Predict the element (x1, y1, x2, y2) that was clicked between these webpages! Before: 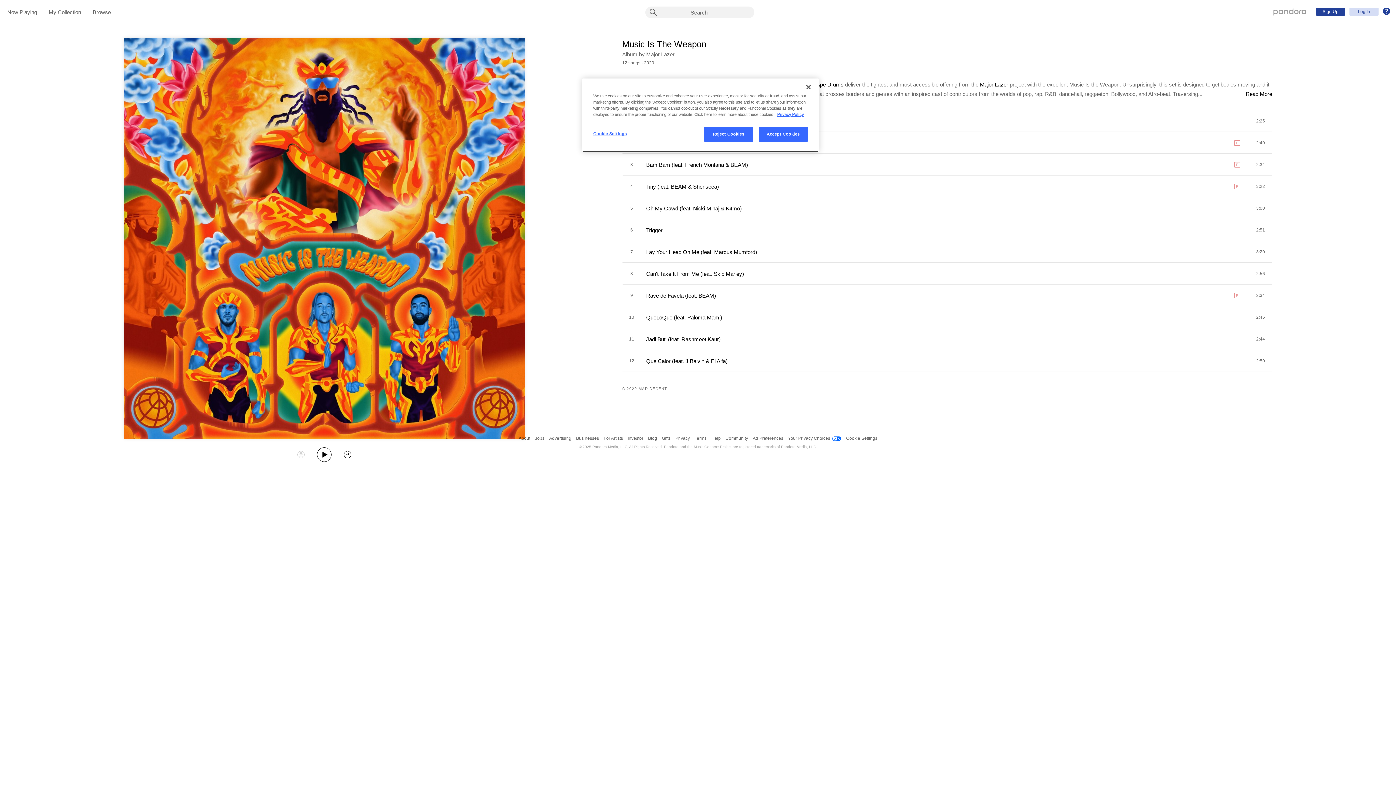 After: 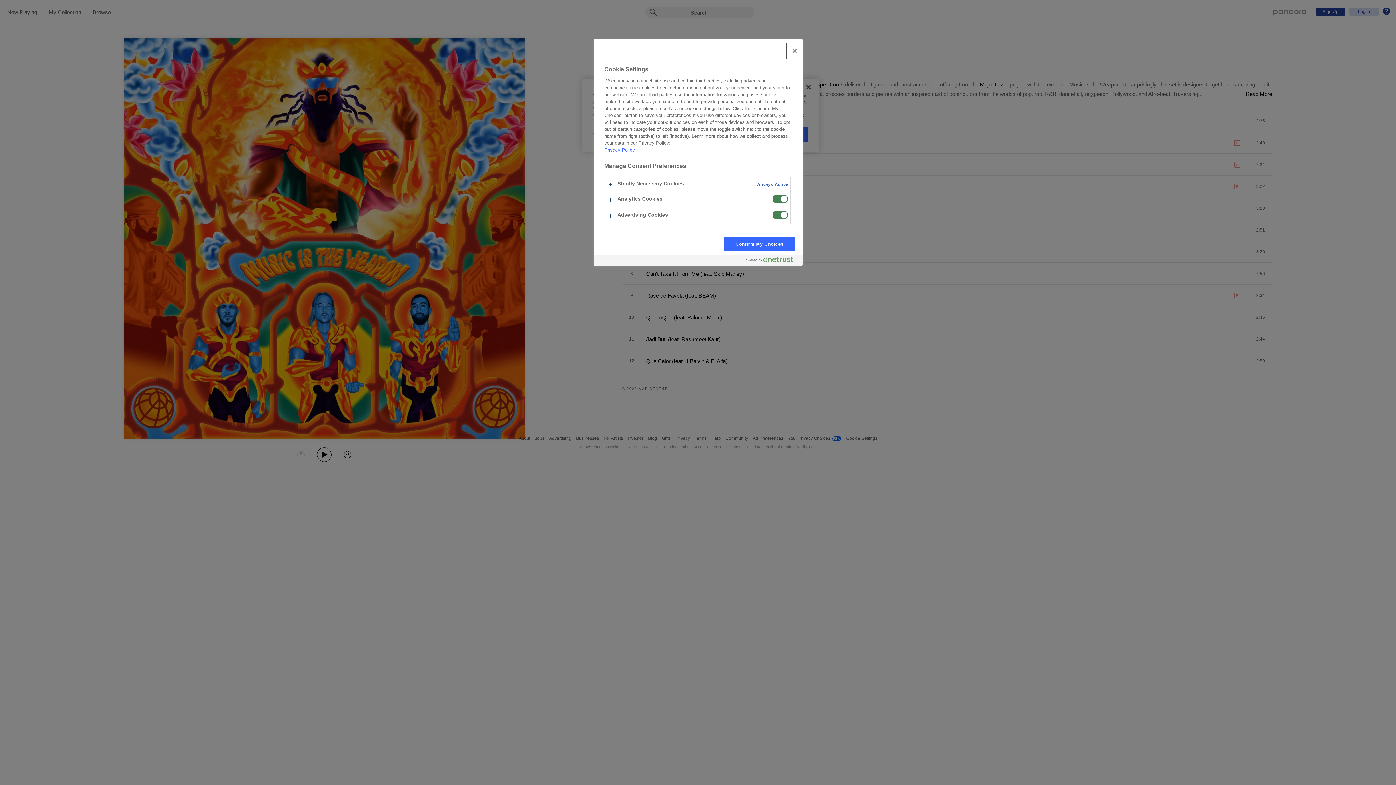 Action: label: Cookie Settings bbox: (593, 126, 642, 141)